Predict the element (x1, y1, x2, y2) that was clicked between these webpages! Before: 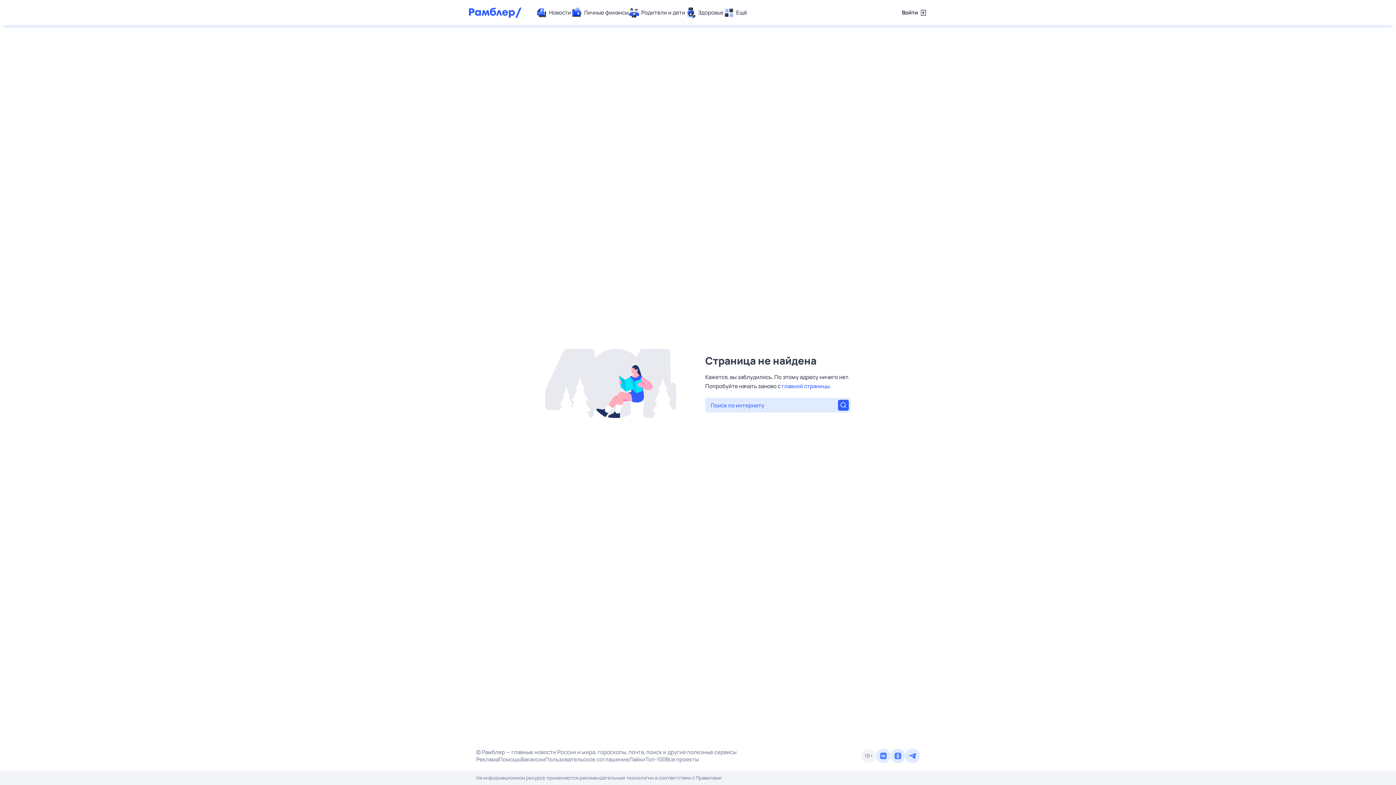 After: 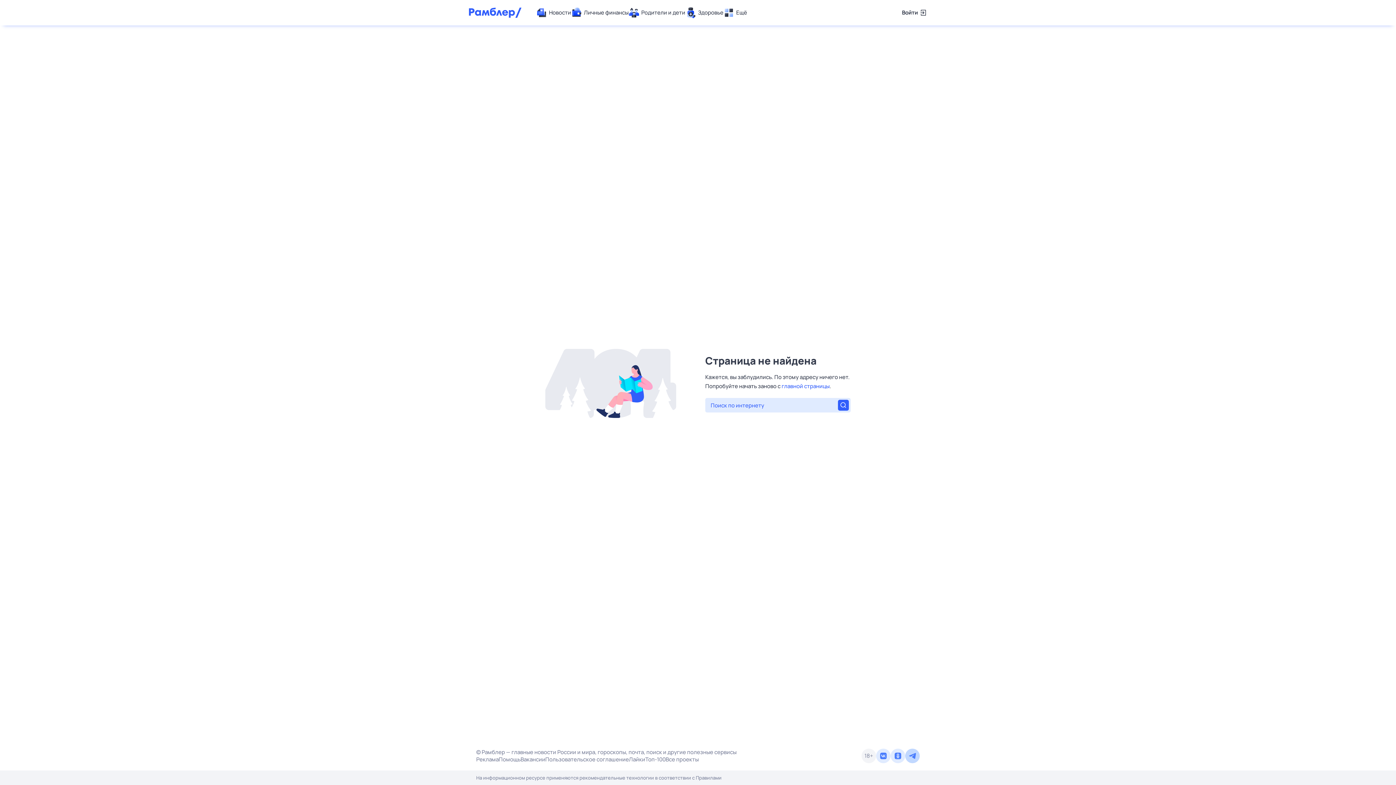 Action: bbox: (905, 749, 920, 763)